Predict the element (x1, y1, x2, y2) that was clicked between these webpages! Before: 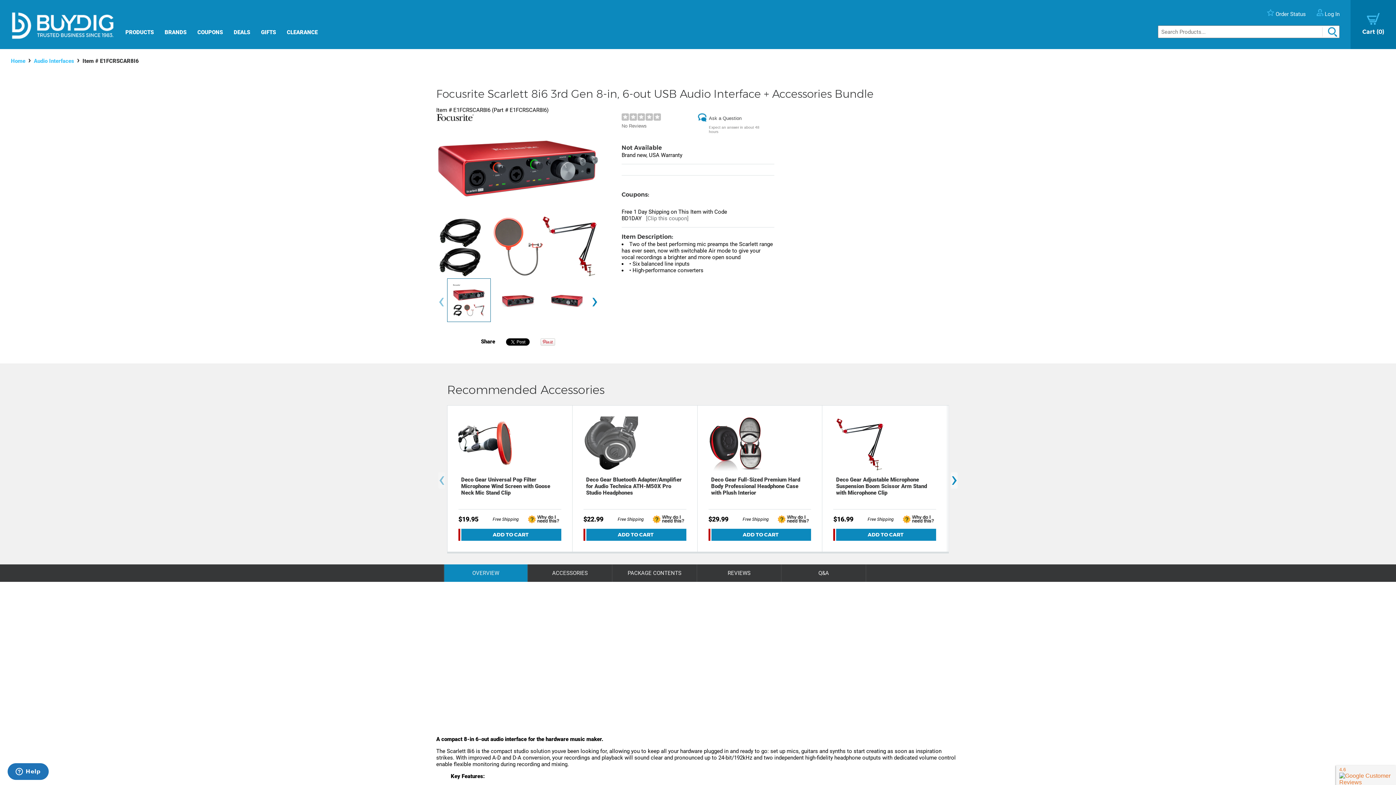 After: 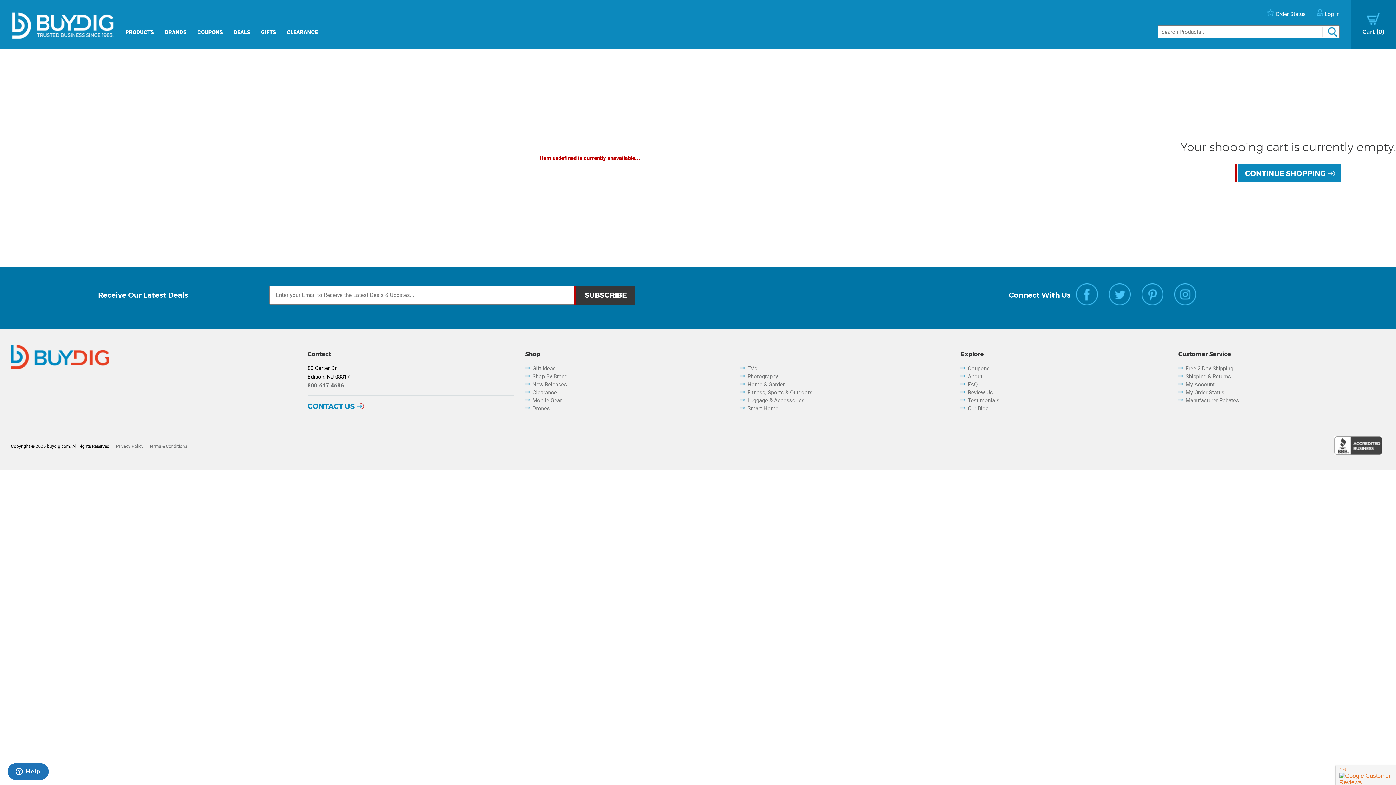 Action: label: [Clip this coupon] bbox: (646, 190, 688, 196)